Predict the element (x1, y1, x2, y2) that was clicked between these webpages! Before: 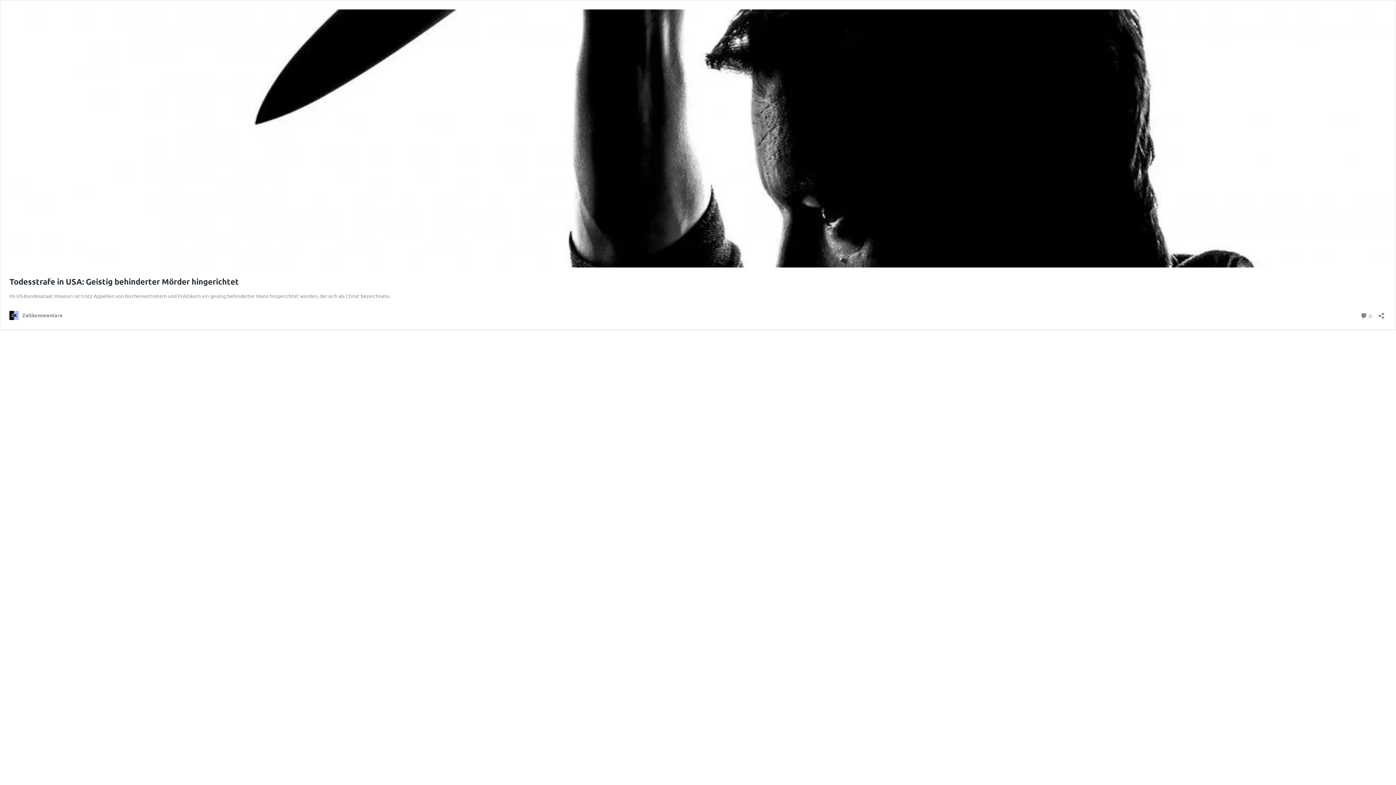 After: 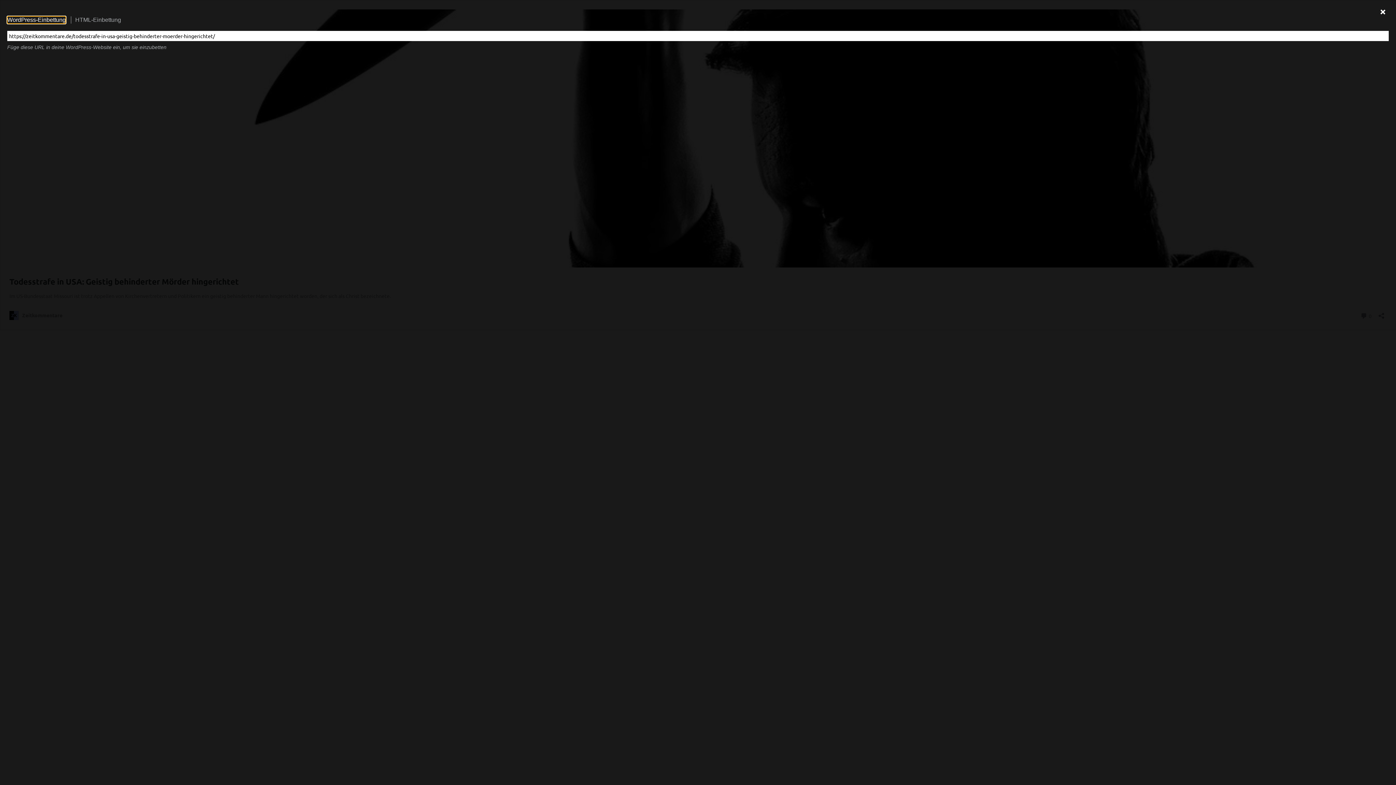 Action: label: Teilen-Dialog öffnen bbox: (1376, 308, 1386, 319)